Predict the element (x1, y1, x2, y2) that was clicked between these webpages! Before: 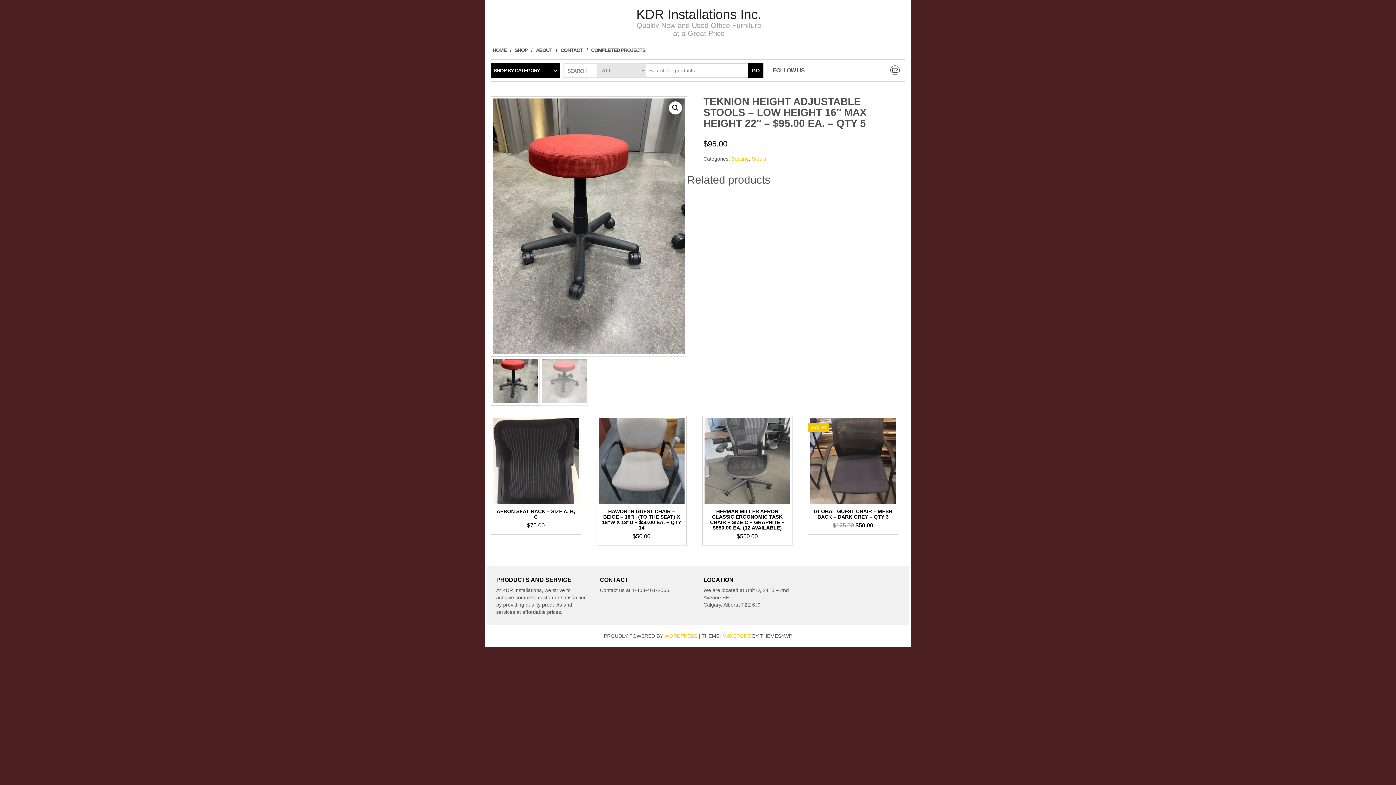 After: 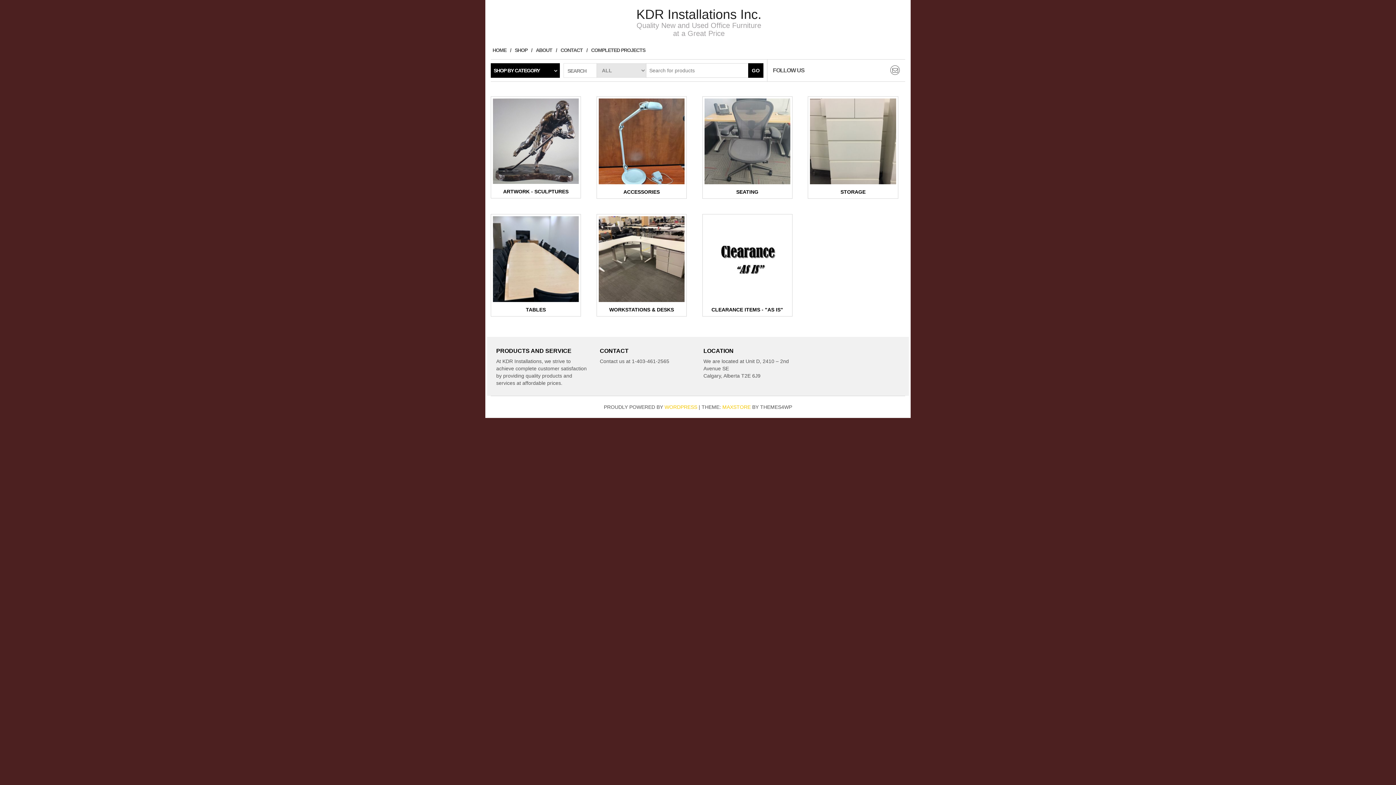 Action: label: SHOP bbox: (513, 41, 534, 59)